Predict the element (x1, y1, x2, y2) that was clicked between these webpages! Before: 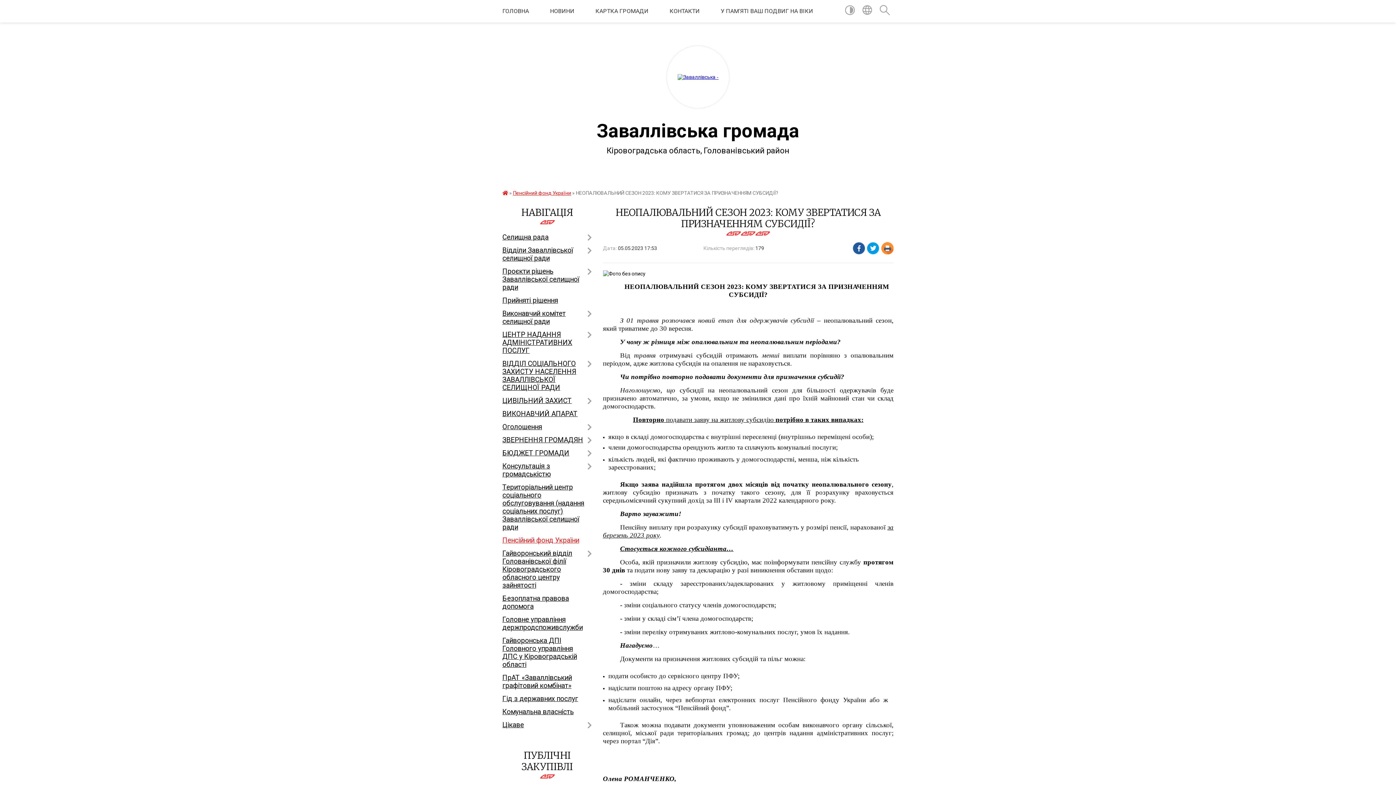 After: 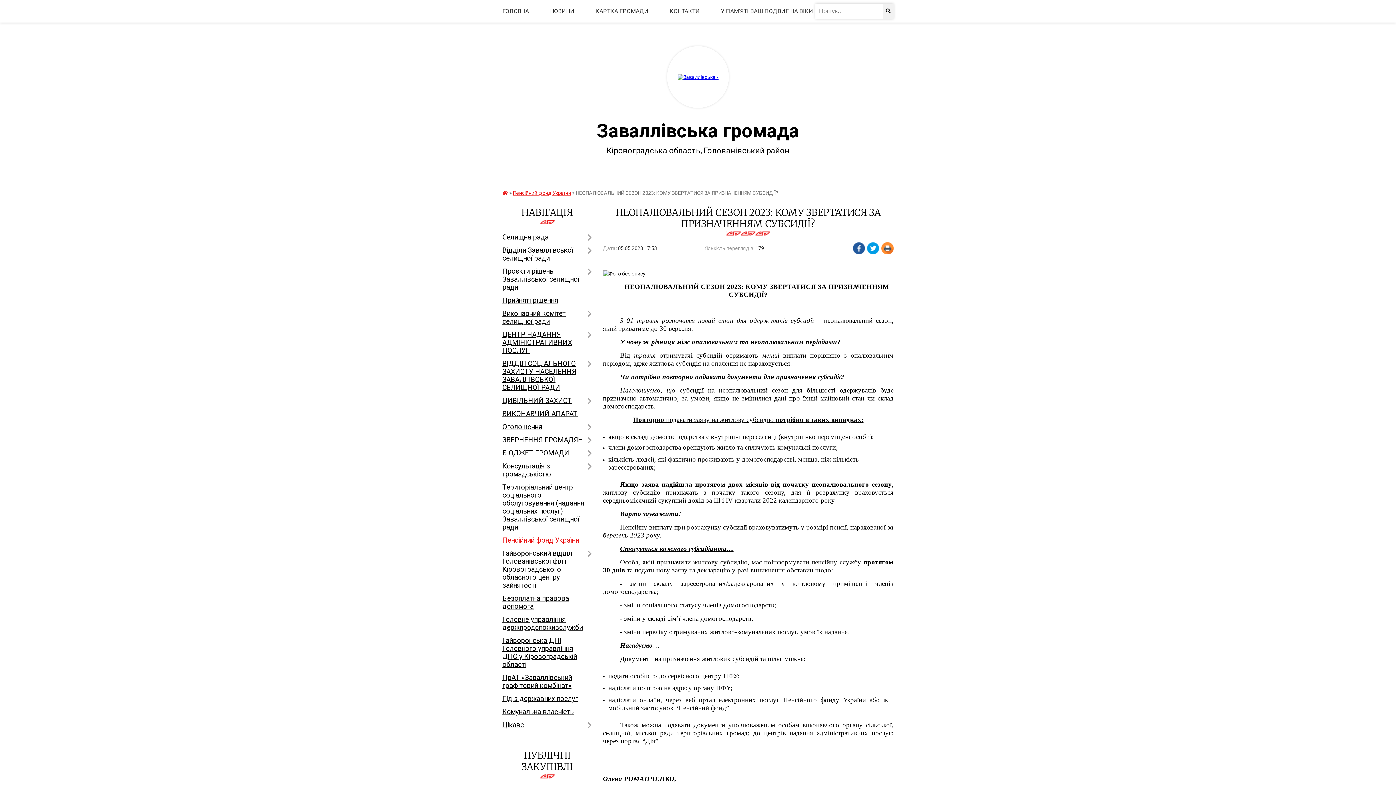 Action: bbox: (879, 5, 890, 17)